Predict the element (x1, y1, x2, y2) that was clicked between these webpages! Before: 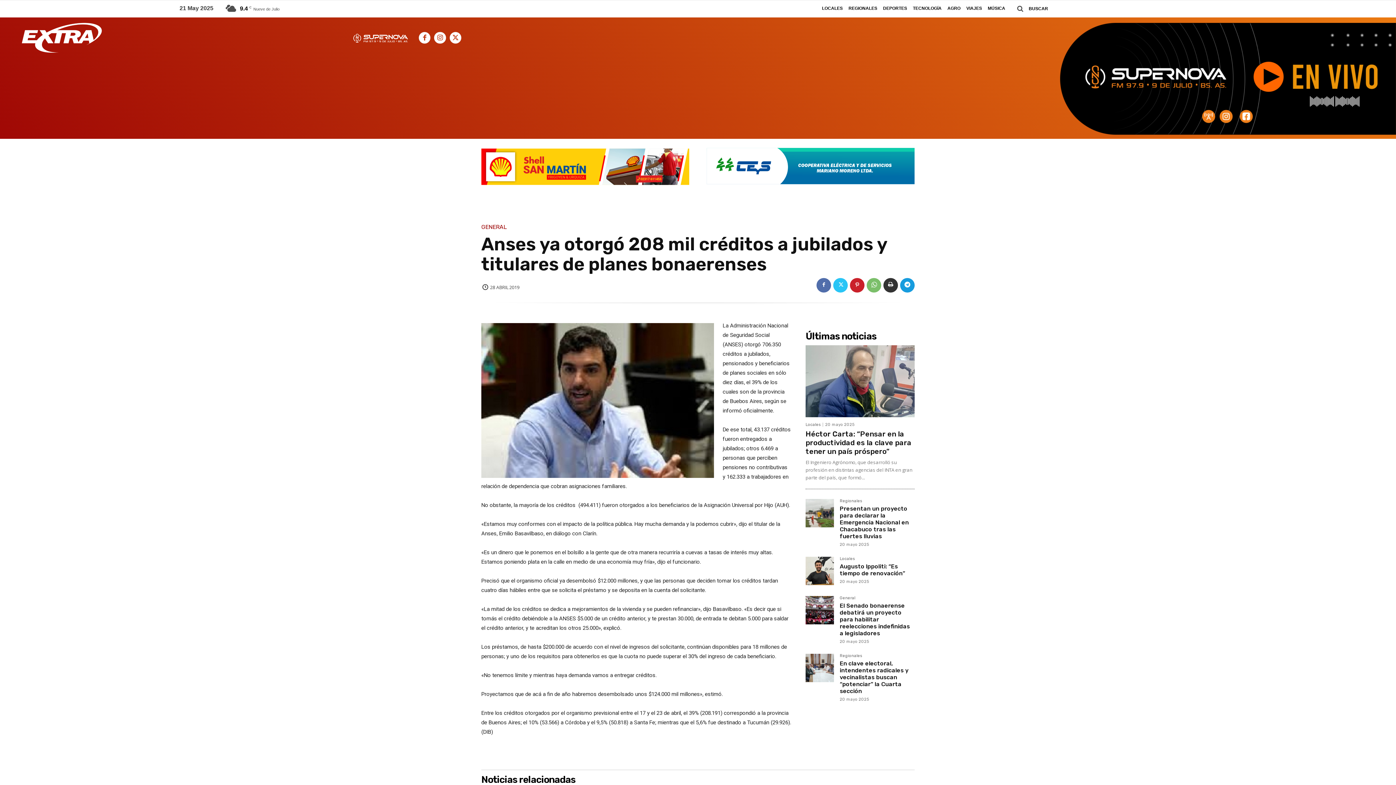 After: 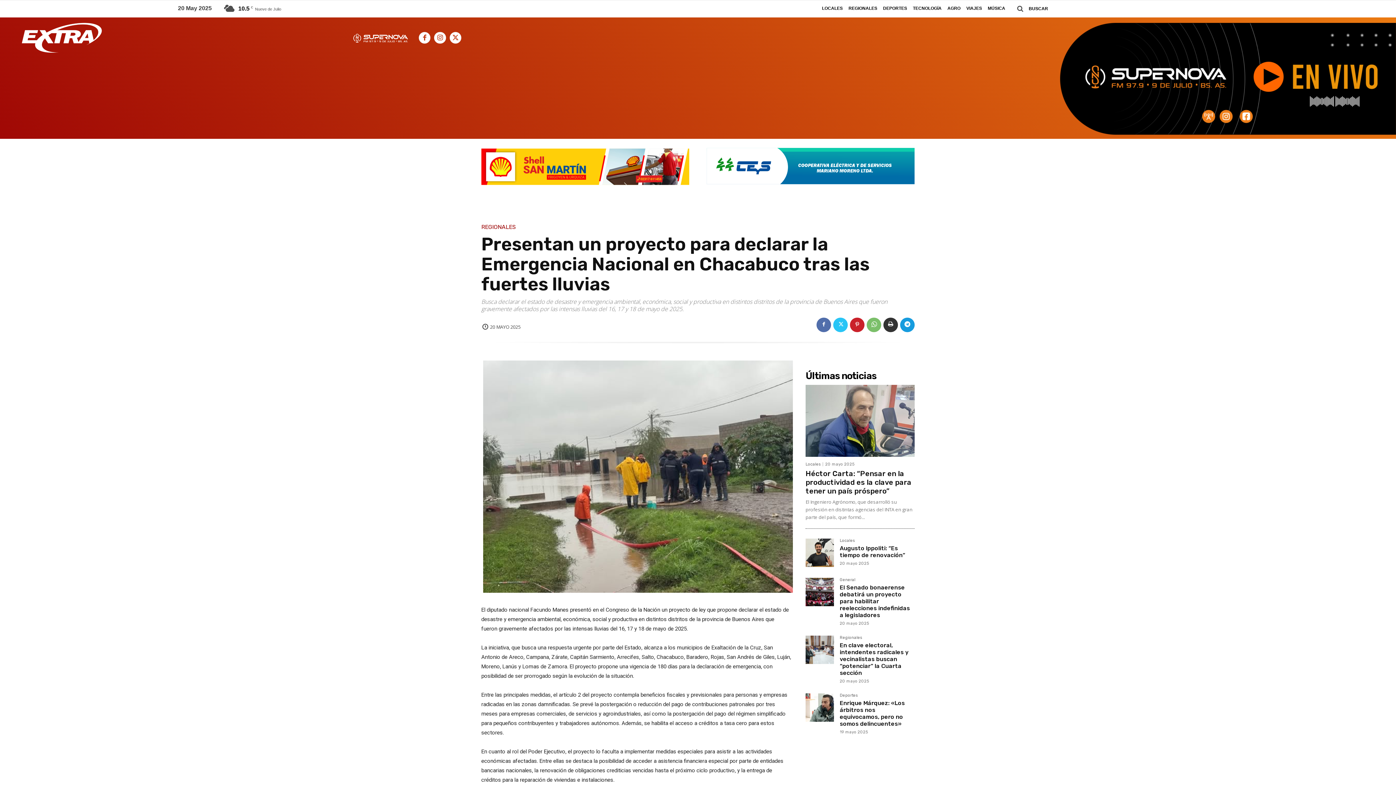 Action: bbox: (840, 505, 909, 539) label: Presentan un proyecto para declarar la Emergencia Nacional en Chacabuco tras las fuertes lluvias